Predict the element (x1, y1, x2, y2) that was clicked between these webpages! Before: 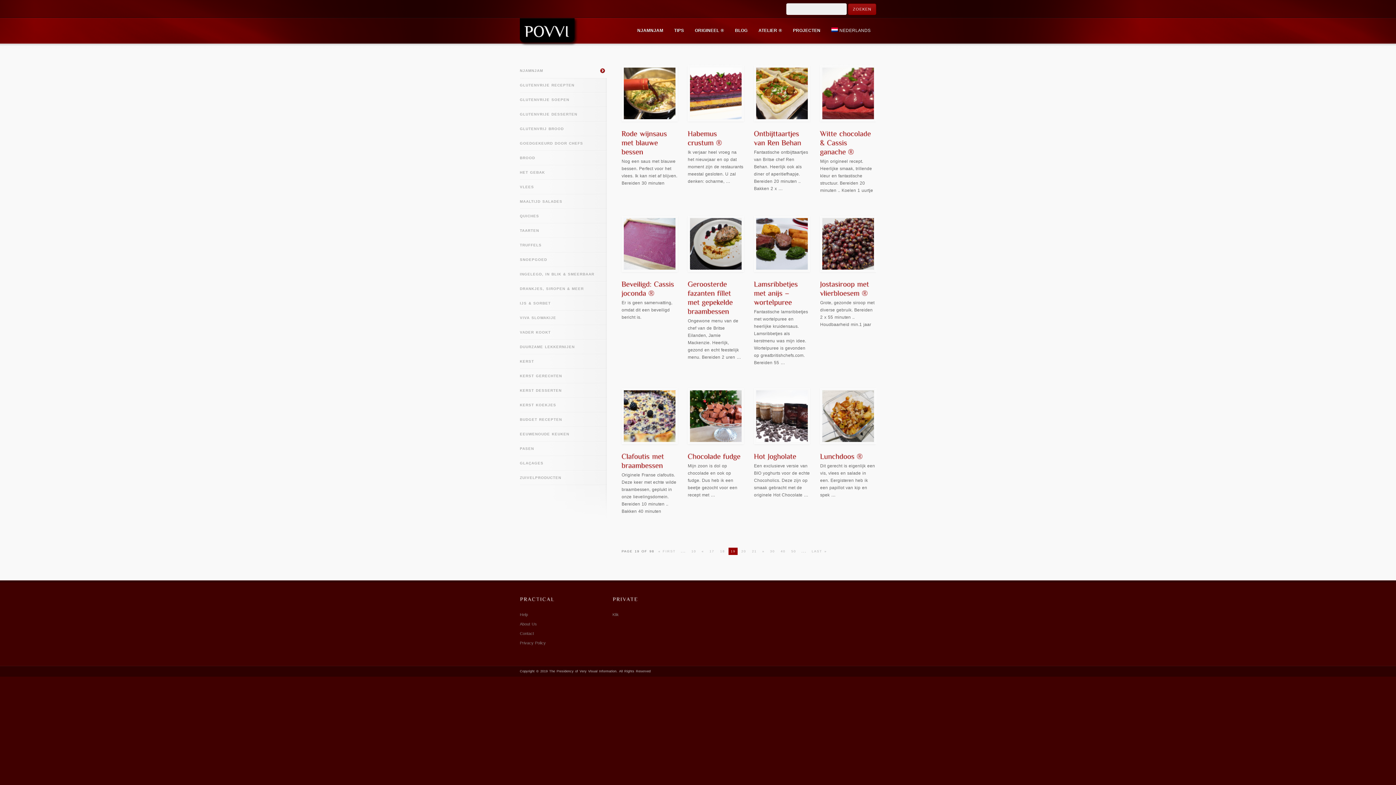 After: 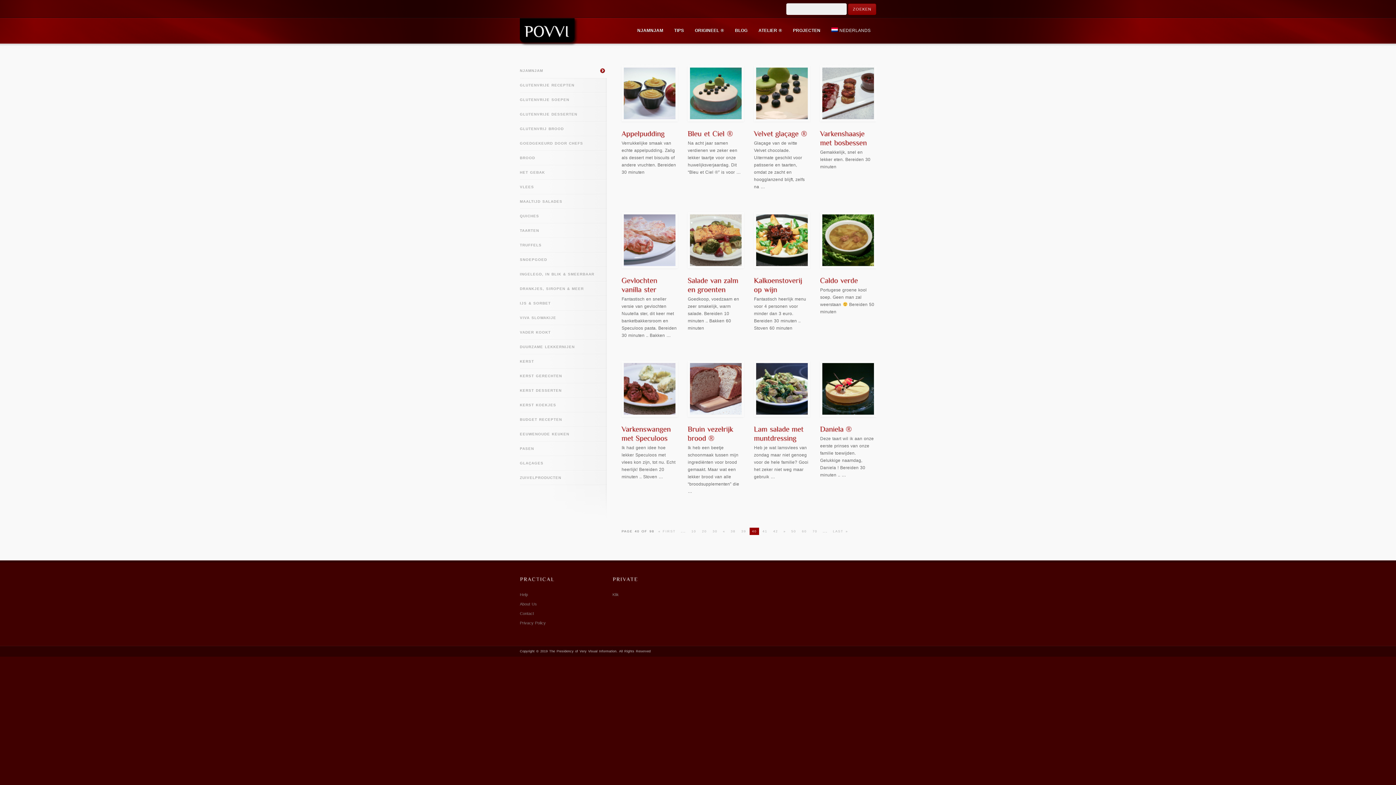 Action: bbox: (778, 548, 787, 555) label: 40